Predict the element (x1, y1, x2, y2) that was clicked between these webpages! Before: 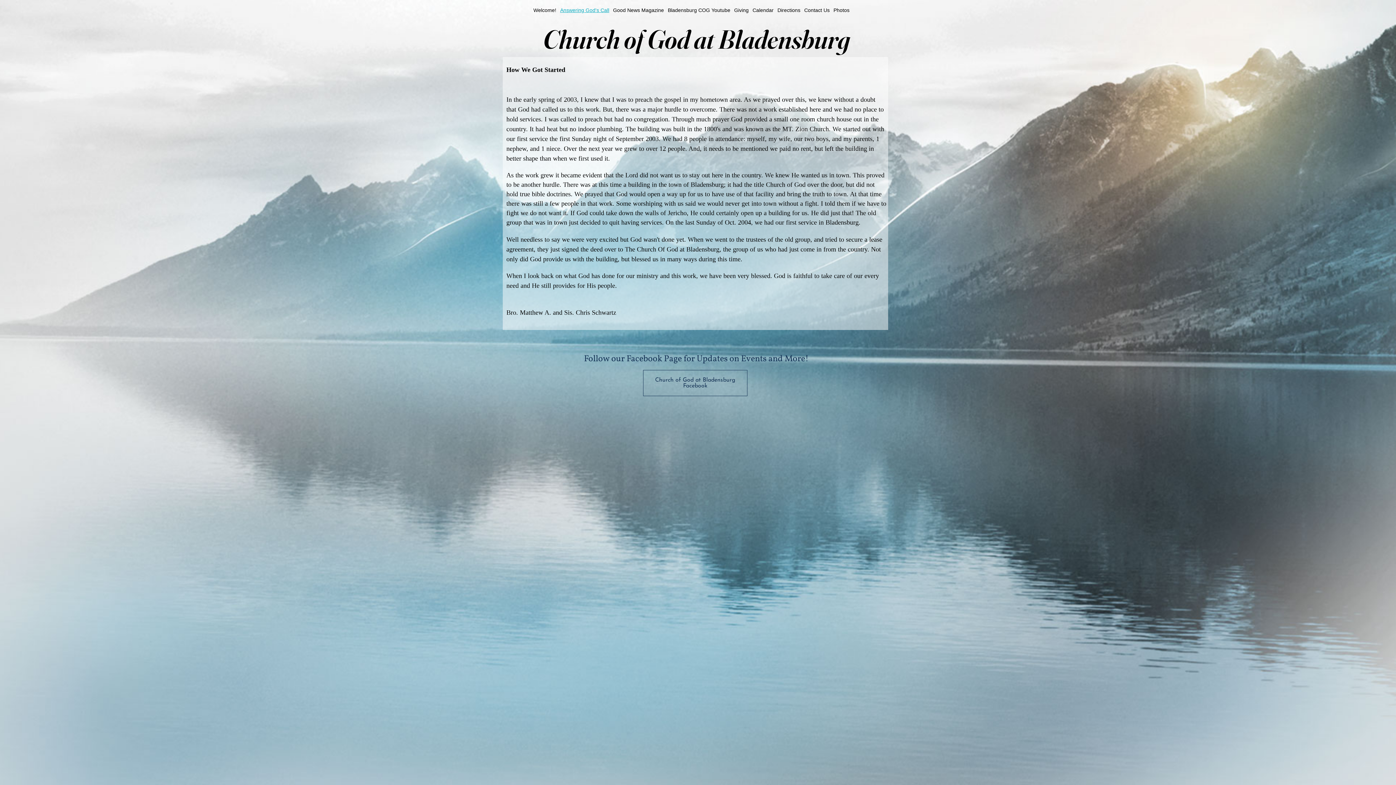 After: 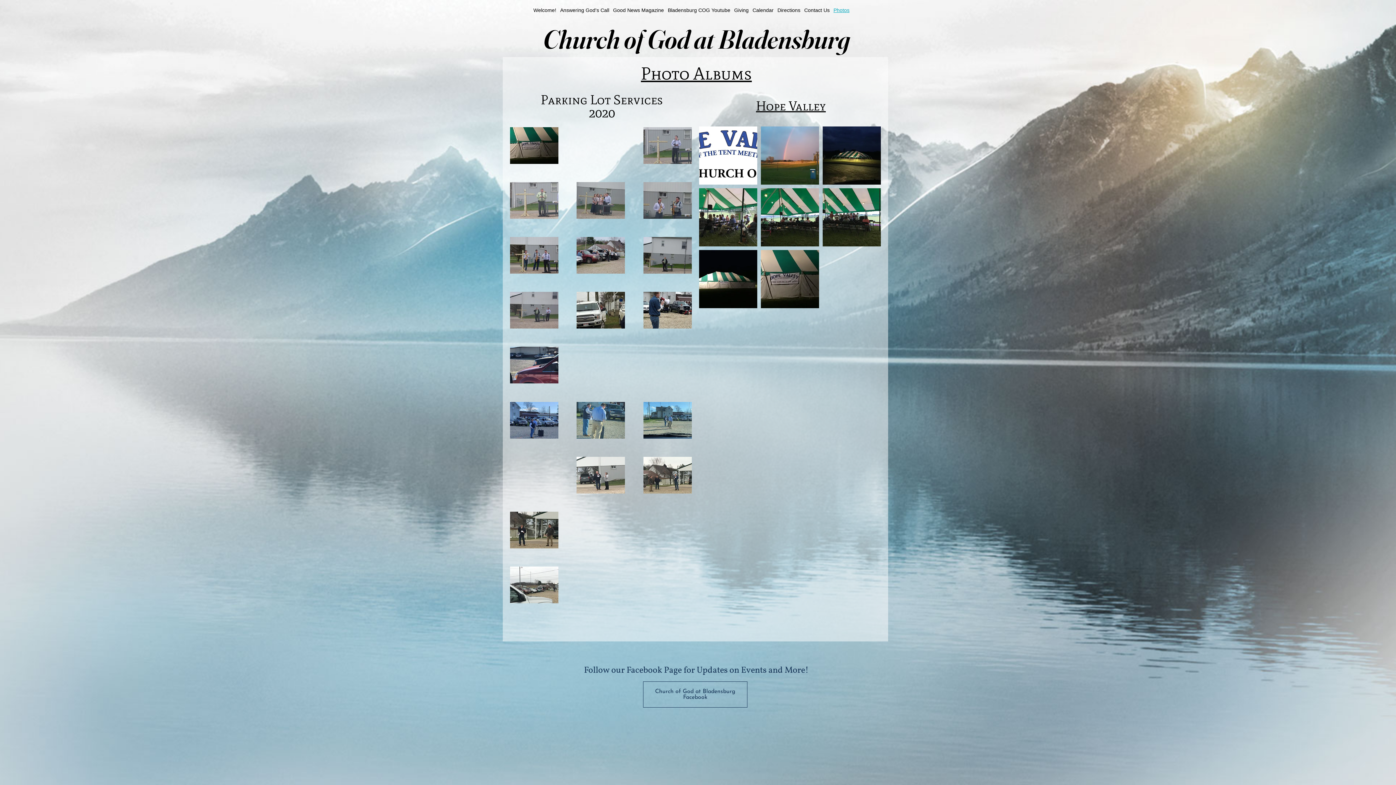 Action: label: Photos bbox: (831, 6, 851, 14)